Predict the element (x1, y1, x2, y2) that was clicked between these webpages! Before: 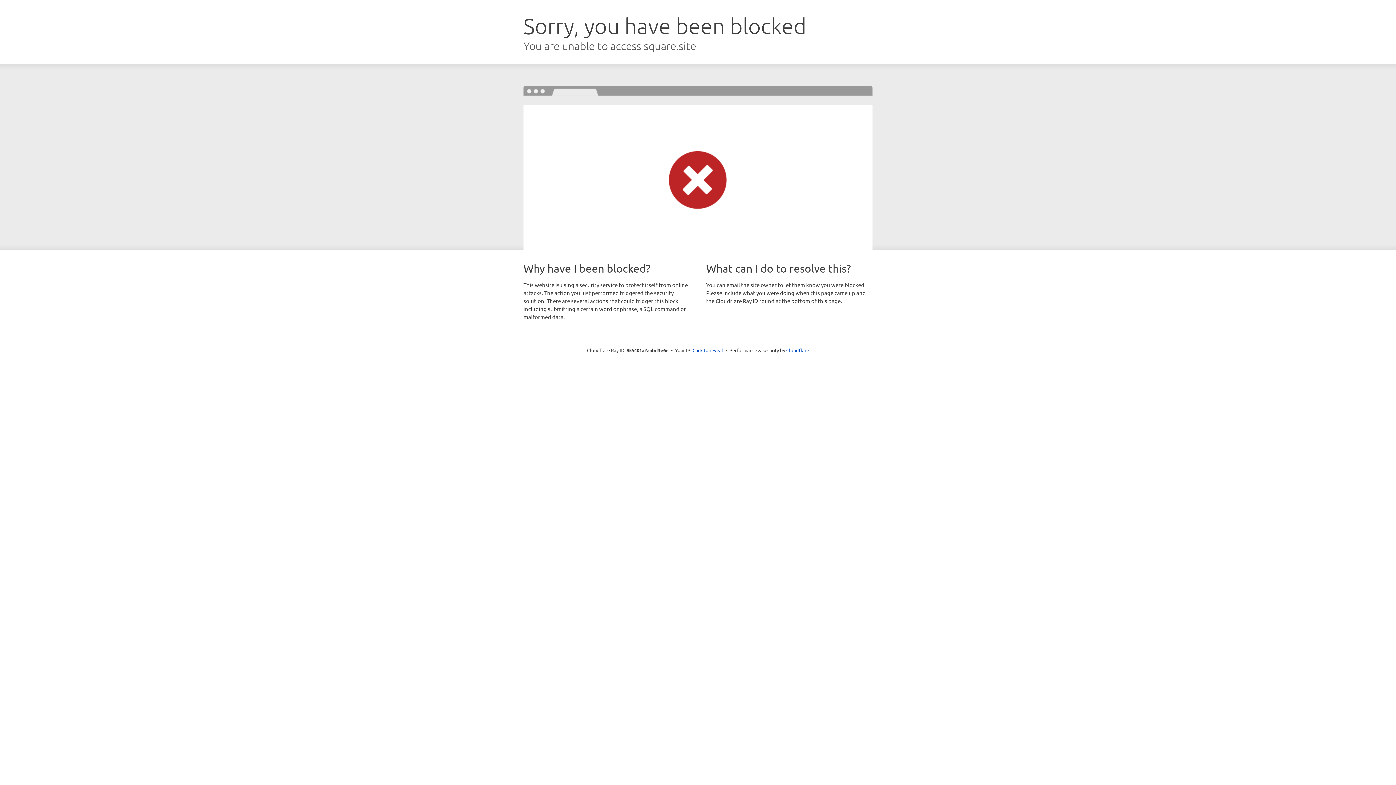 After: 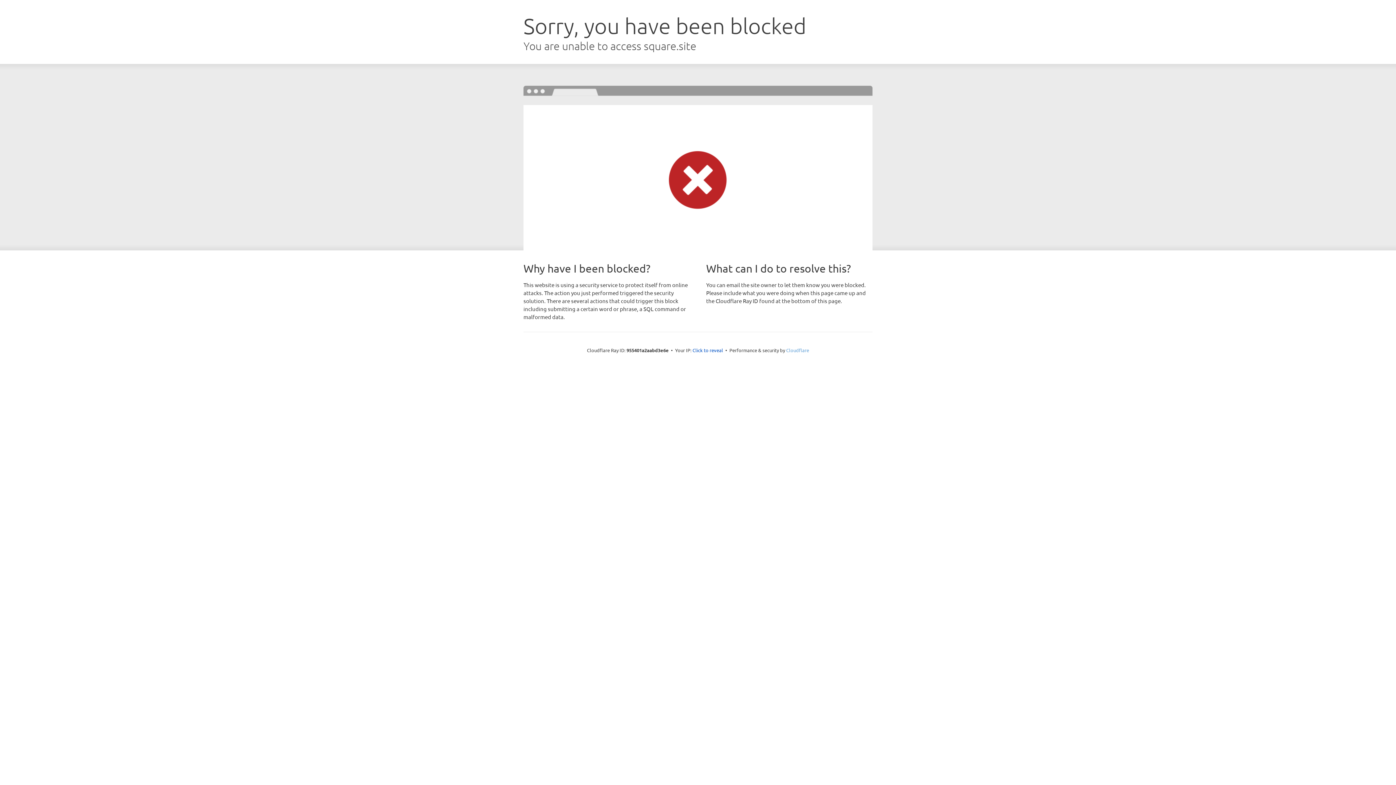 Action: bbox: (786, 347, 809, 353) label: Cloudflare